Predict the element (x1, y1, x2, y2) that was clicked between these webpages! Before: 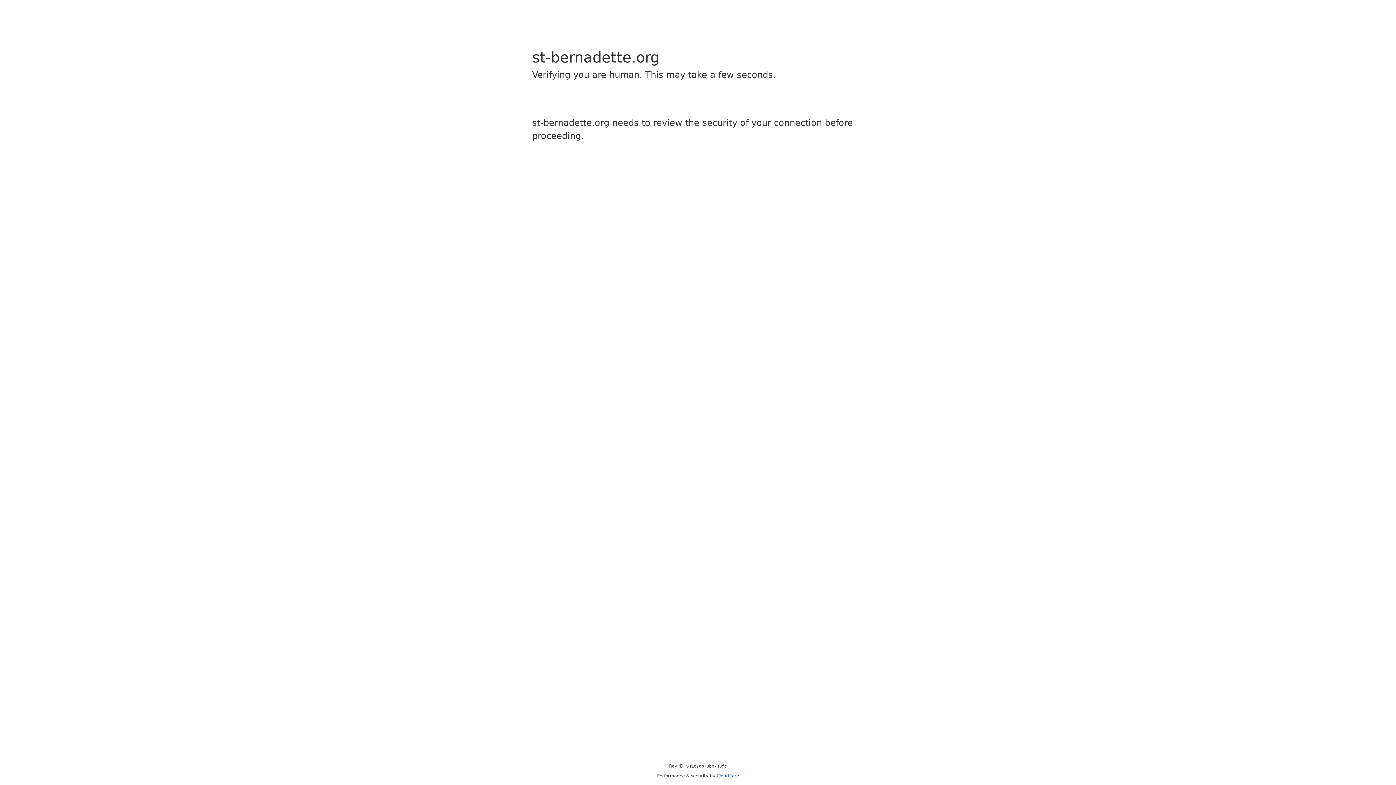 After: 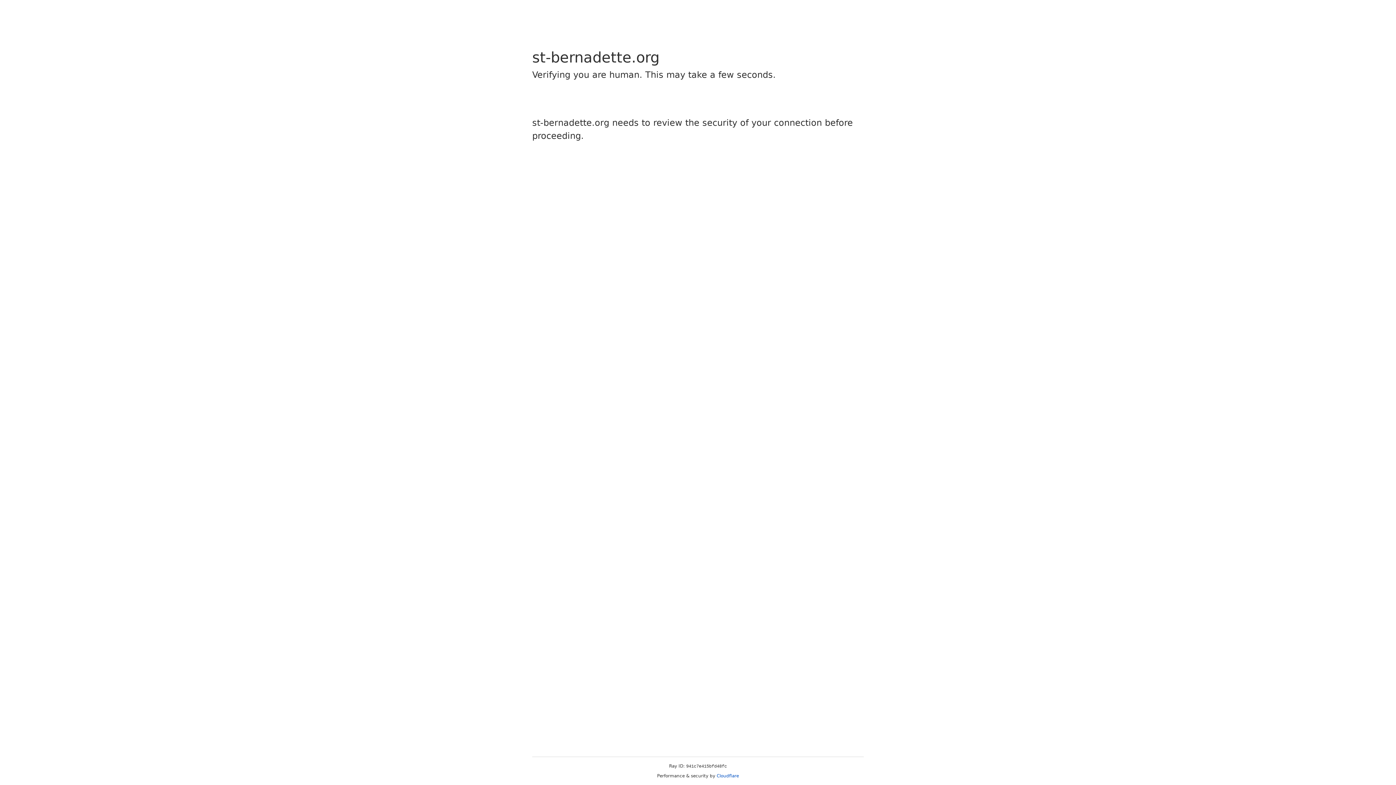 Action: label: Cloudflare bbox: (716, 773, 739, 778)